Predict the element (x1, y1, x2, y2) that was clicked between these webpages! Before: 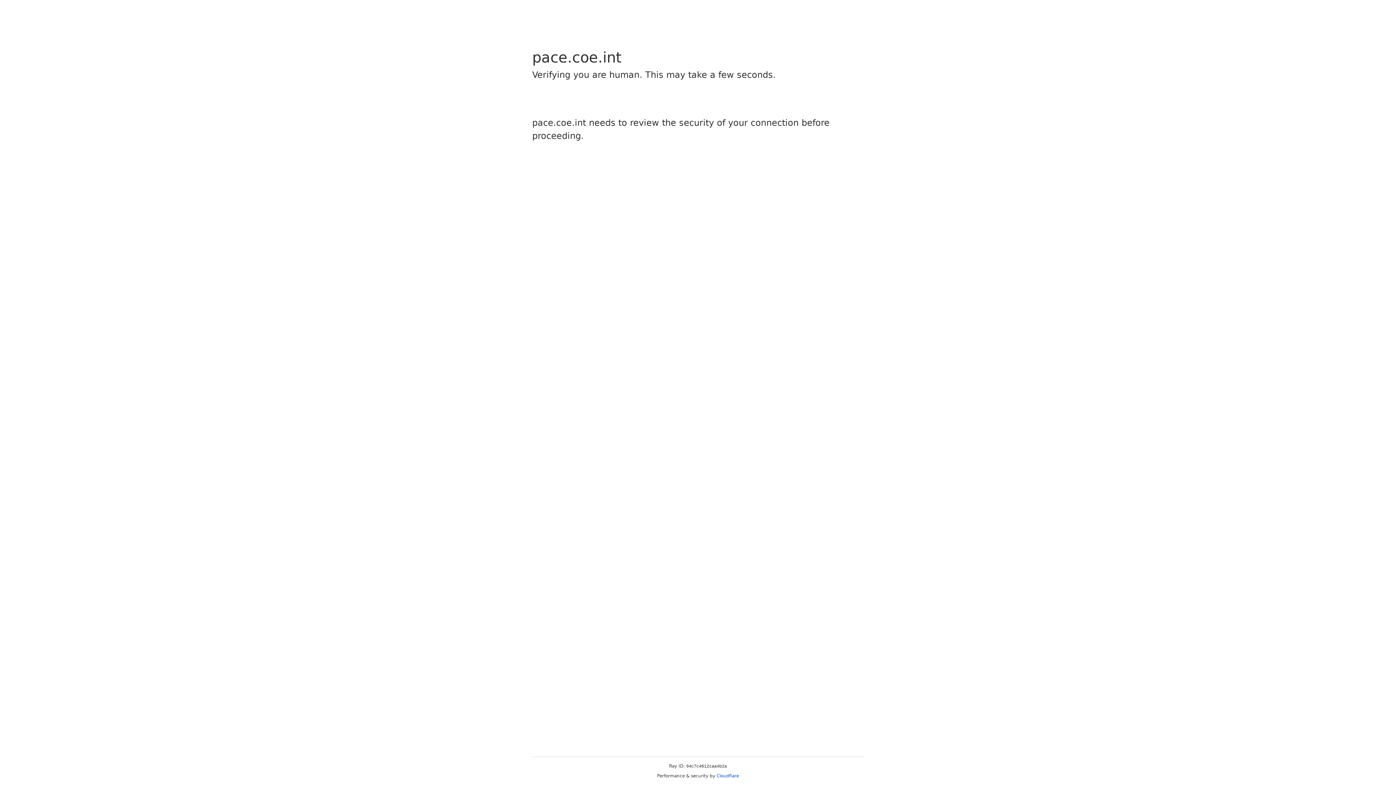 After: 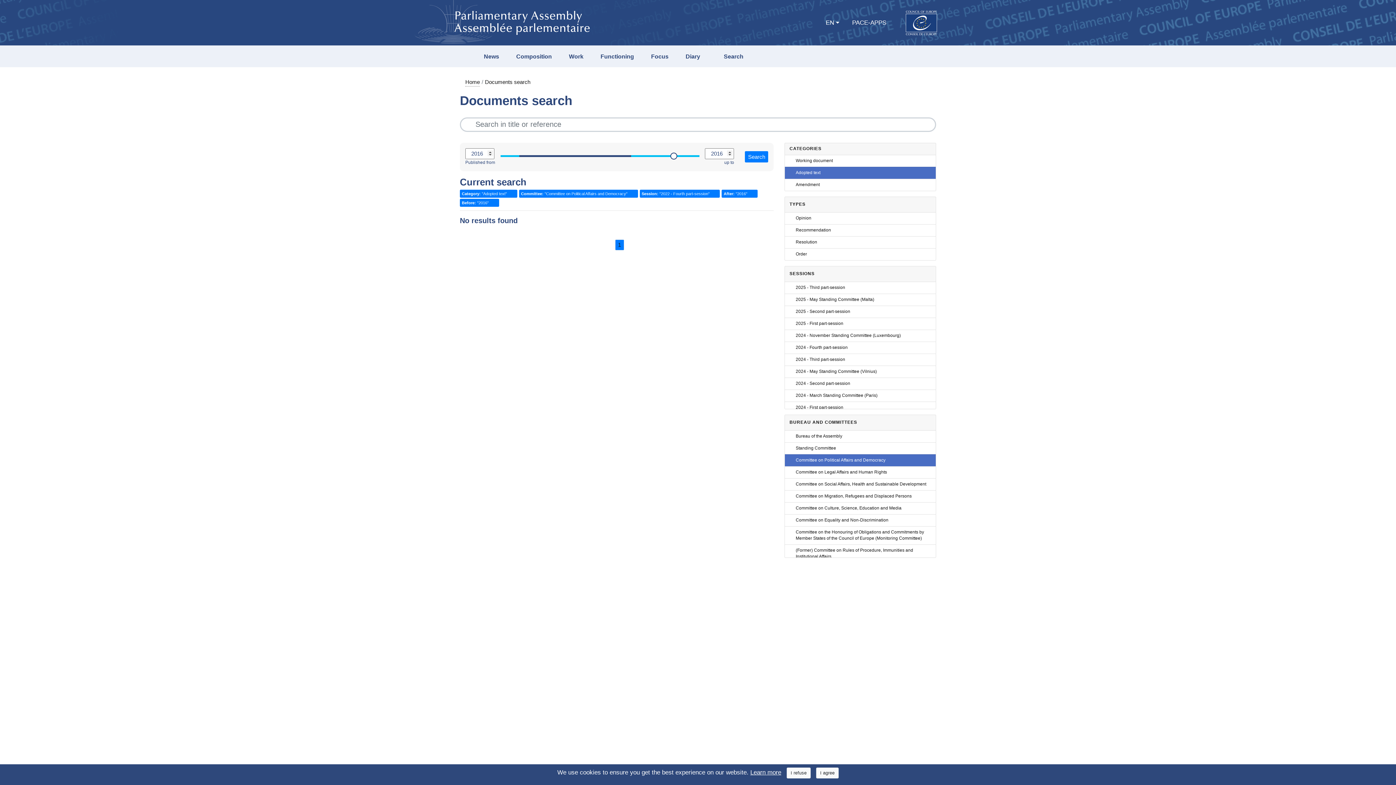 Action: bbox: (716, 773, 739, 778) label: Cloudflare